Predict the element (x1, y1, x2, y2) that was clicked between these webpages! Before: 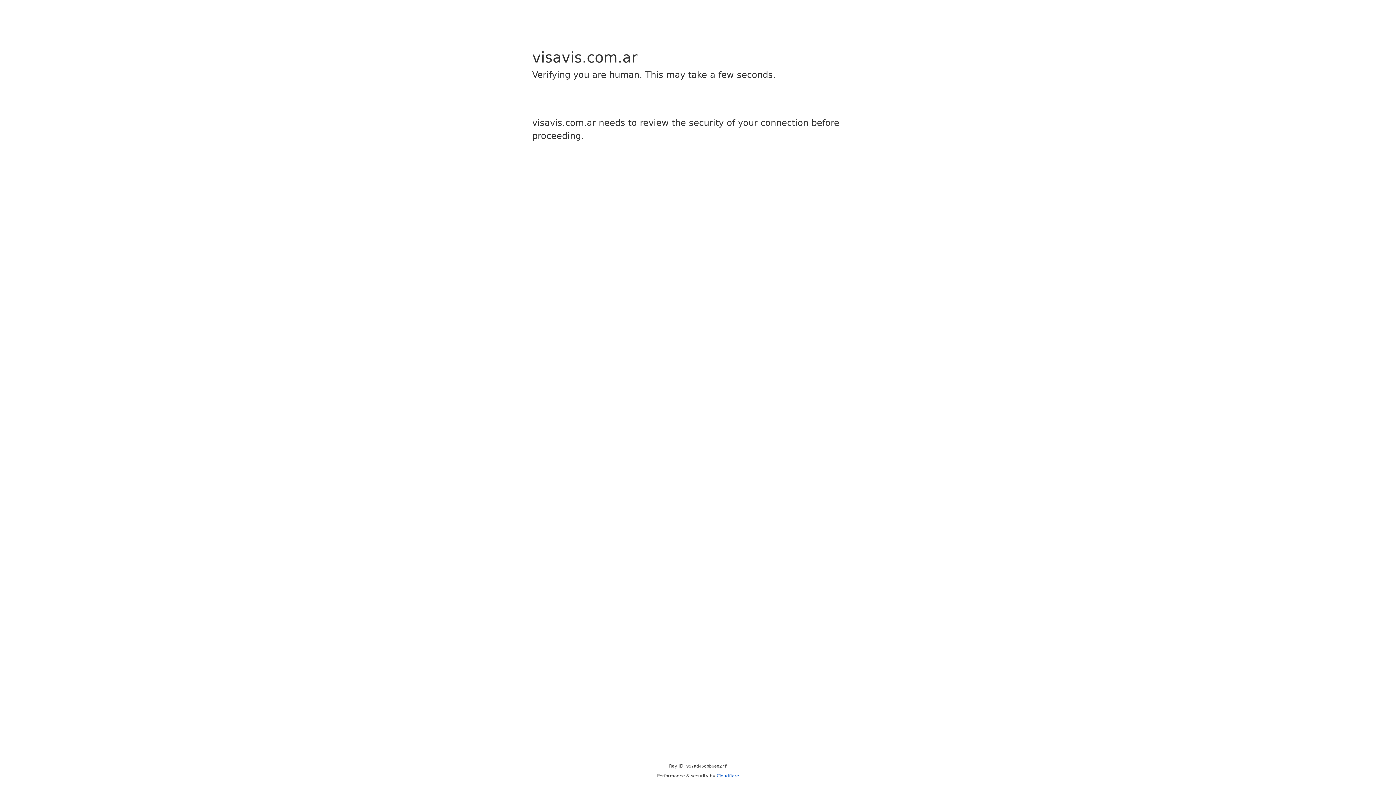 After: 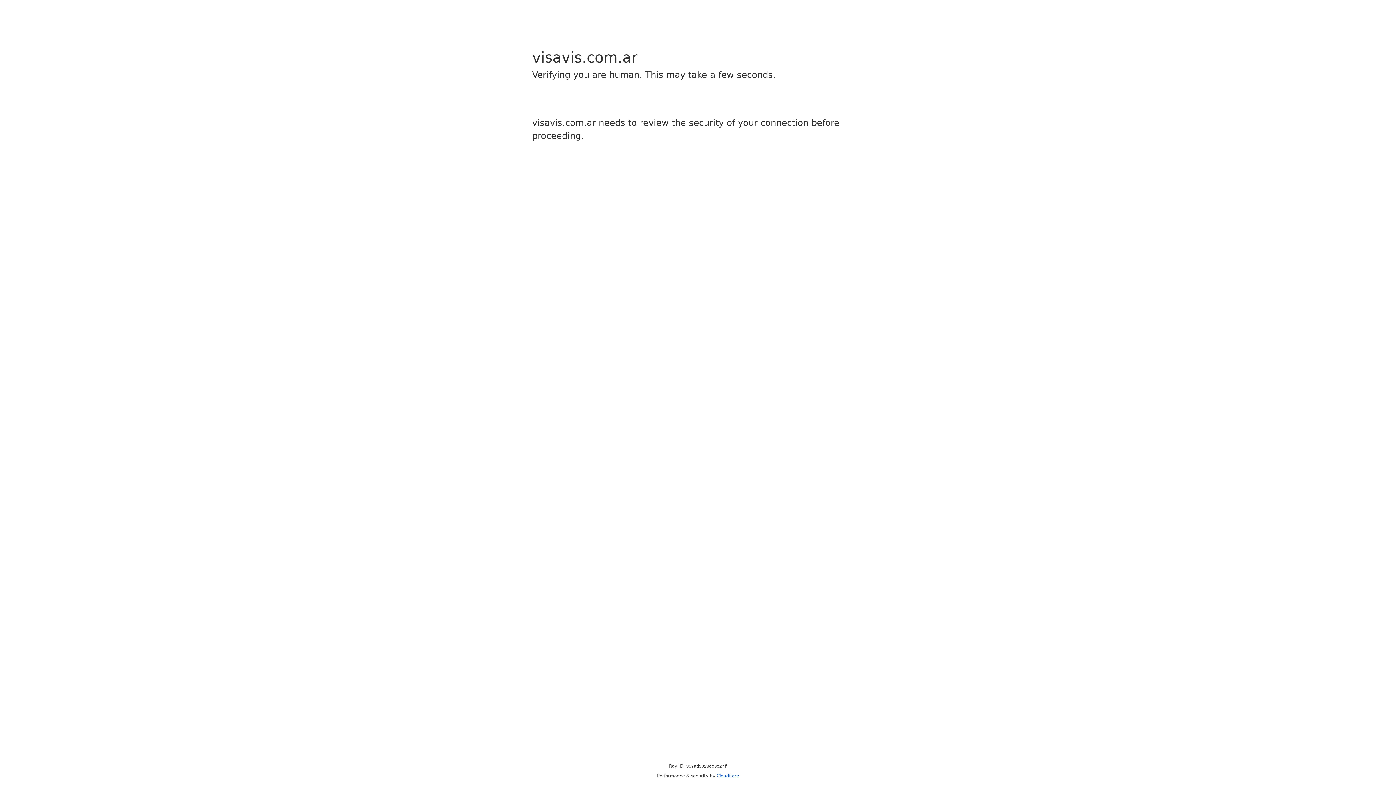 Action: label: Cloudflare bbox: (716, 773, 739, 778)